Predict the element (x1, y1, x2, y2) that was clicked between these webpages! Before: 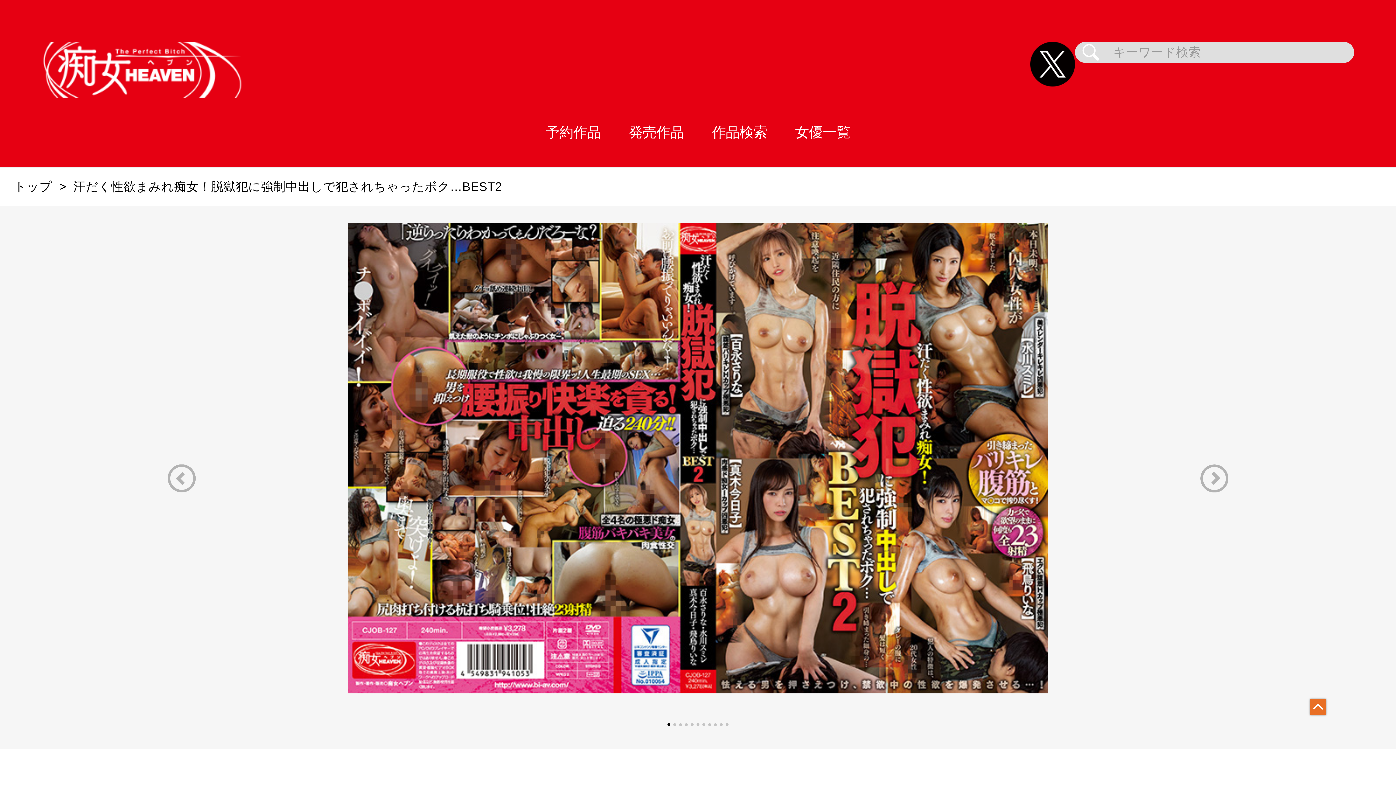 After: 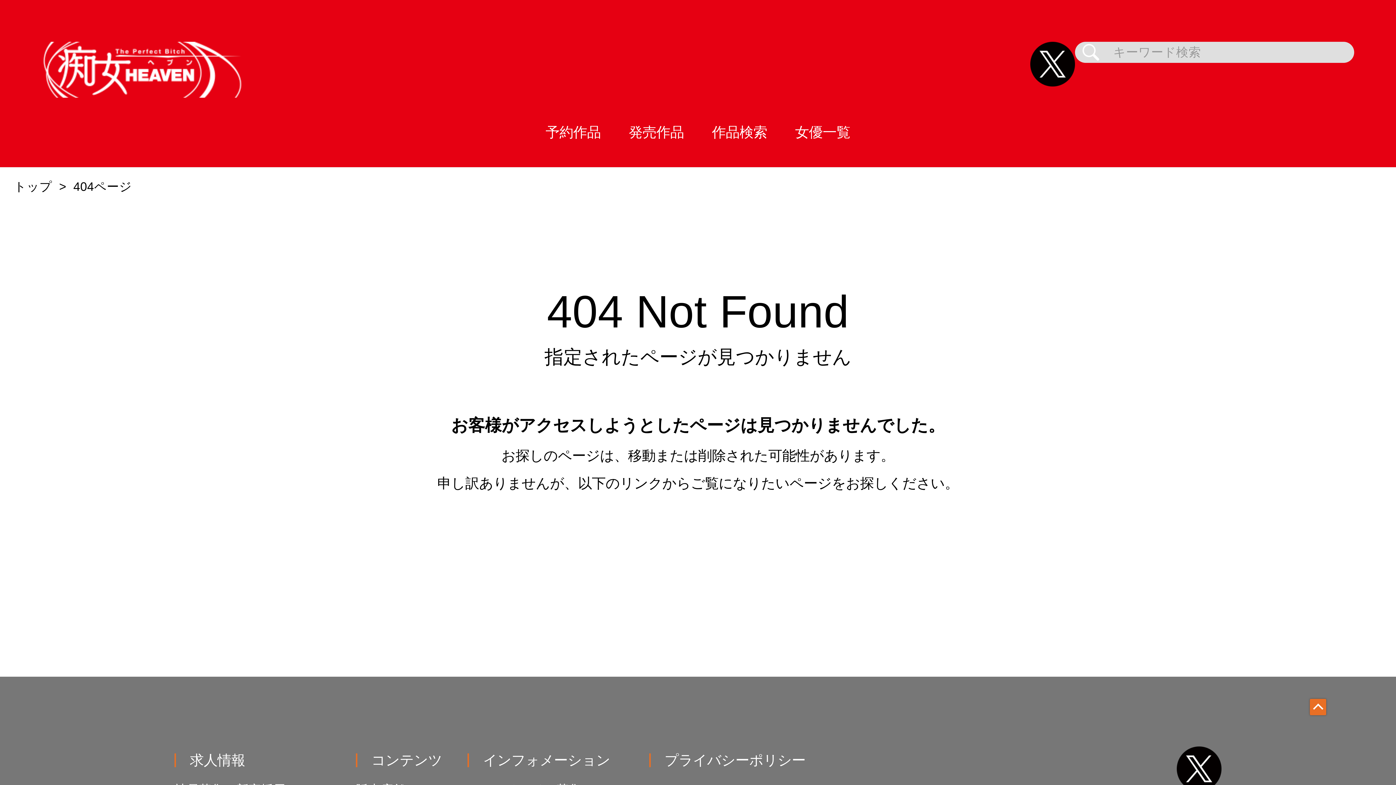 Action: label: 汗だく性欲まみれ痴女！脱獄犯に強制中出しで犯されちゃったボク…BEST2 bbox: (73, 180, 502, 193)